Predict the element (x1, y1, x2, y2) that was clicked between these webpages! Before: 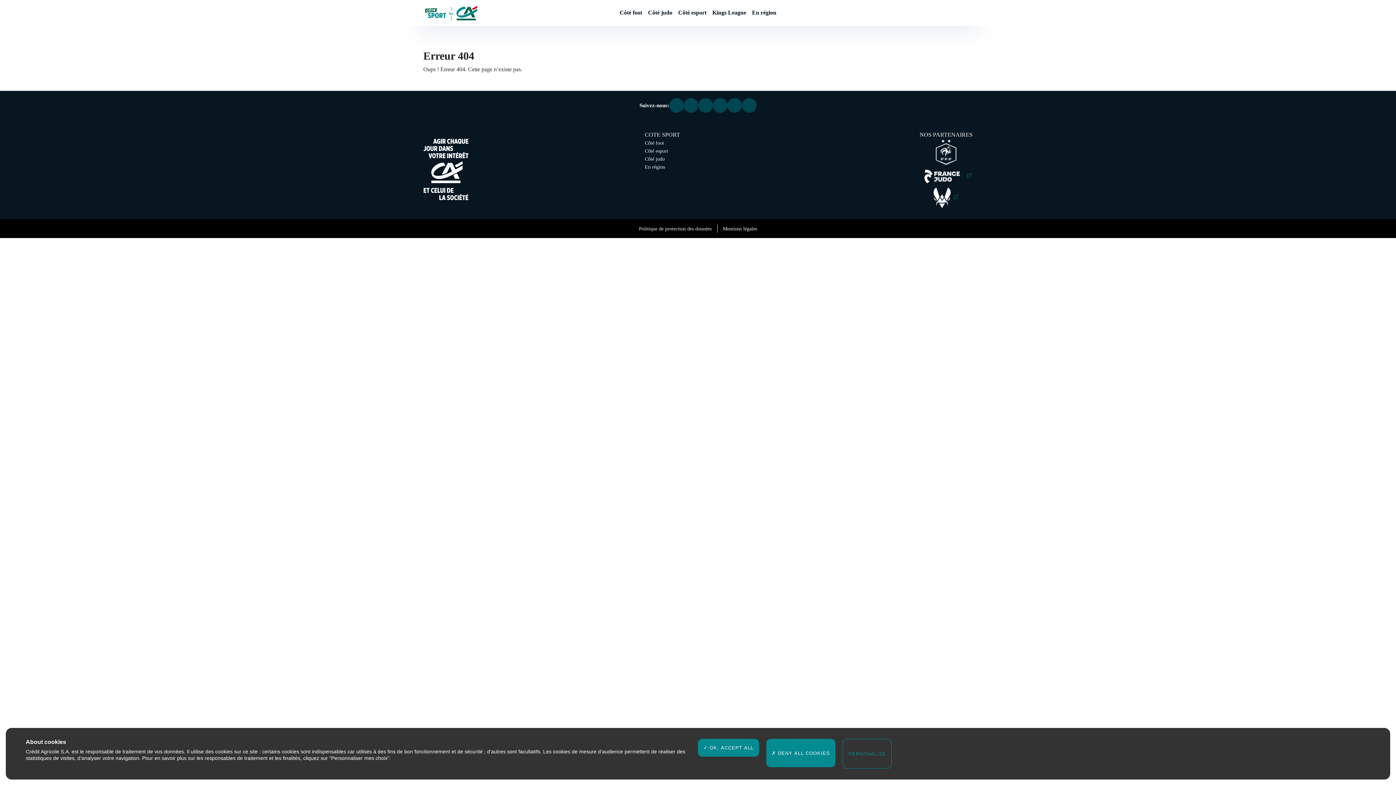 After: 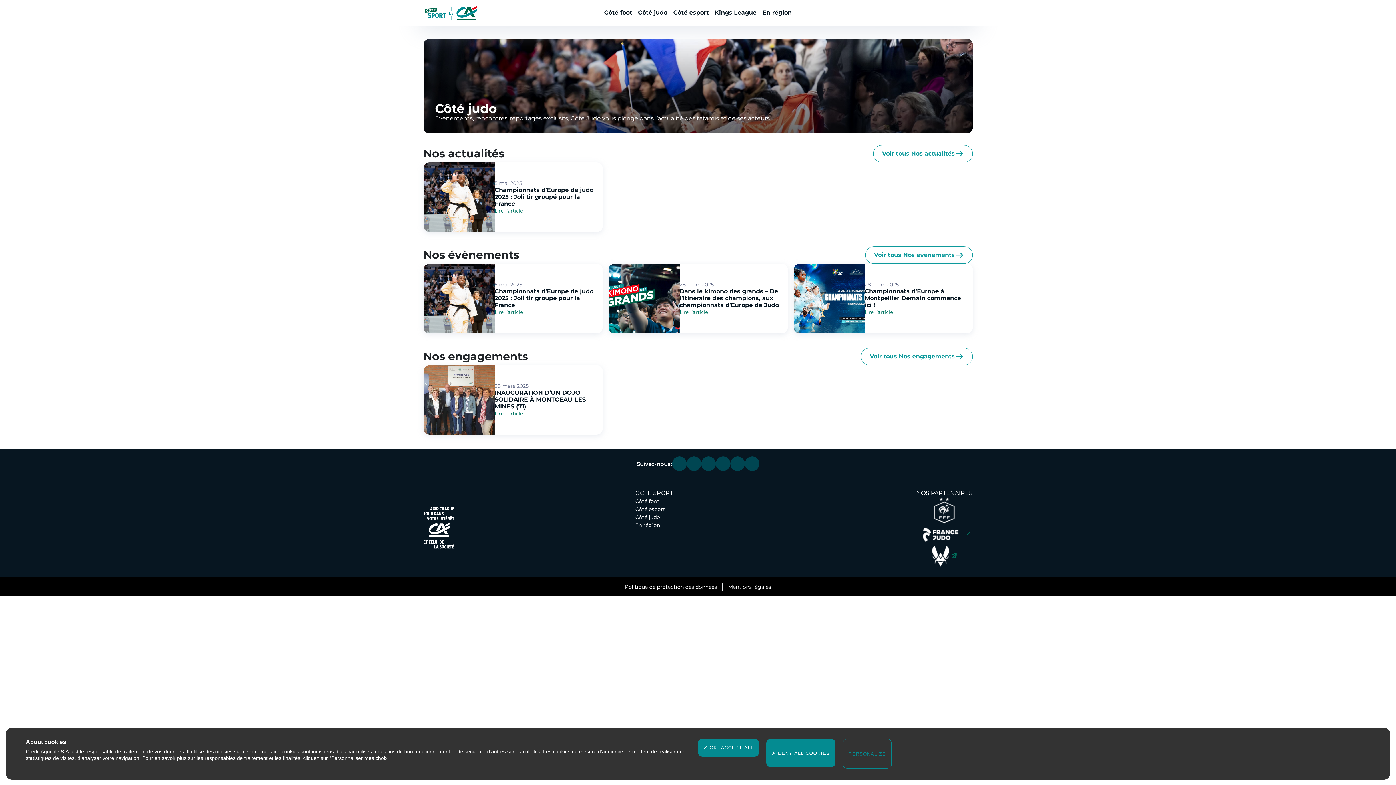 Action: bbox: (648, 9, 672, 17) label: Côté judo